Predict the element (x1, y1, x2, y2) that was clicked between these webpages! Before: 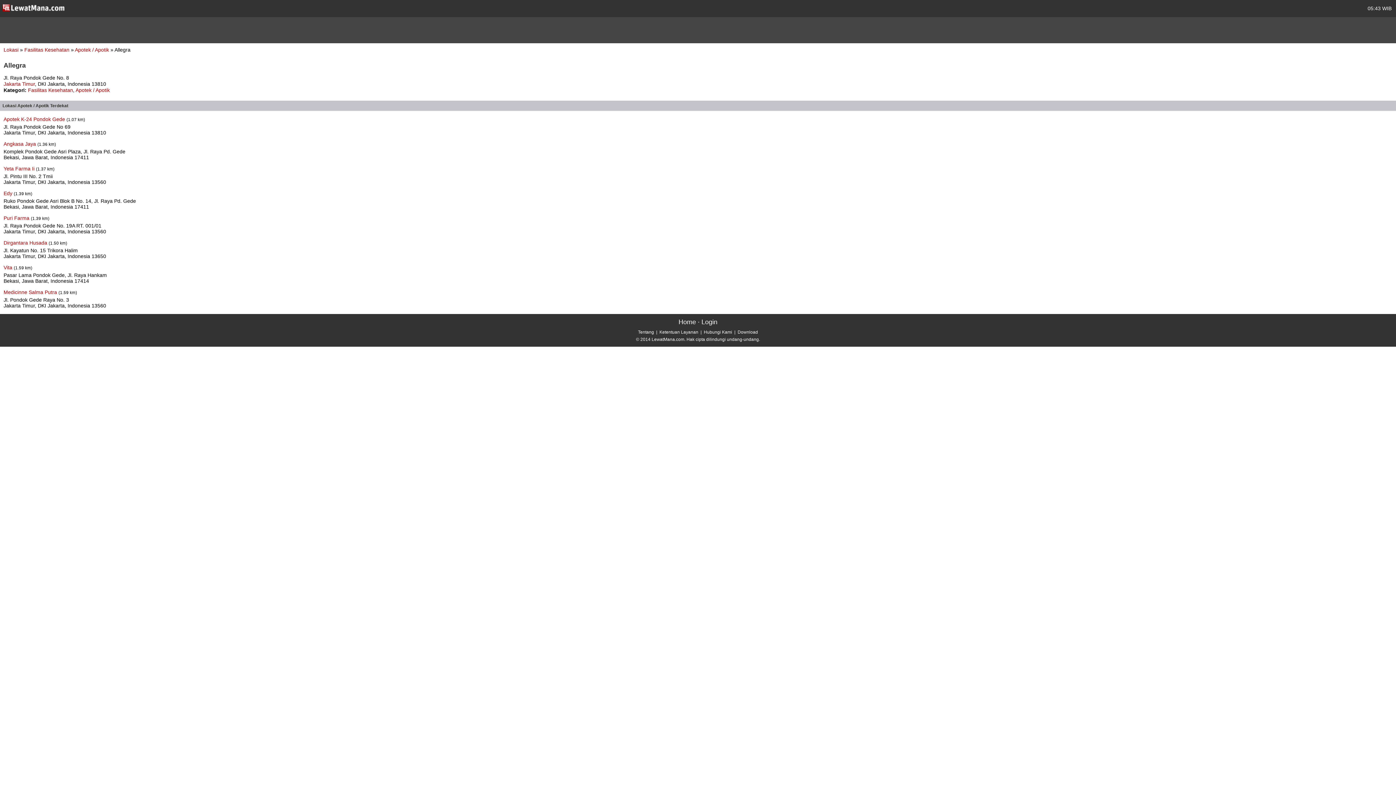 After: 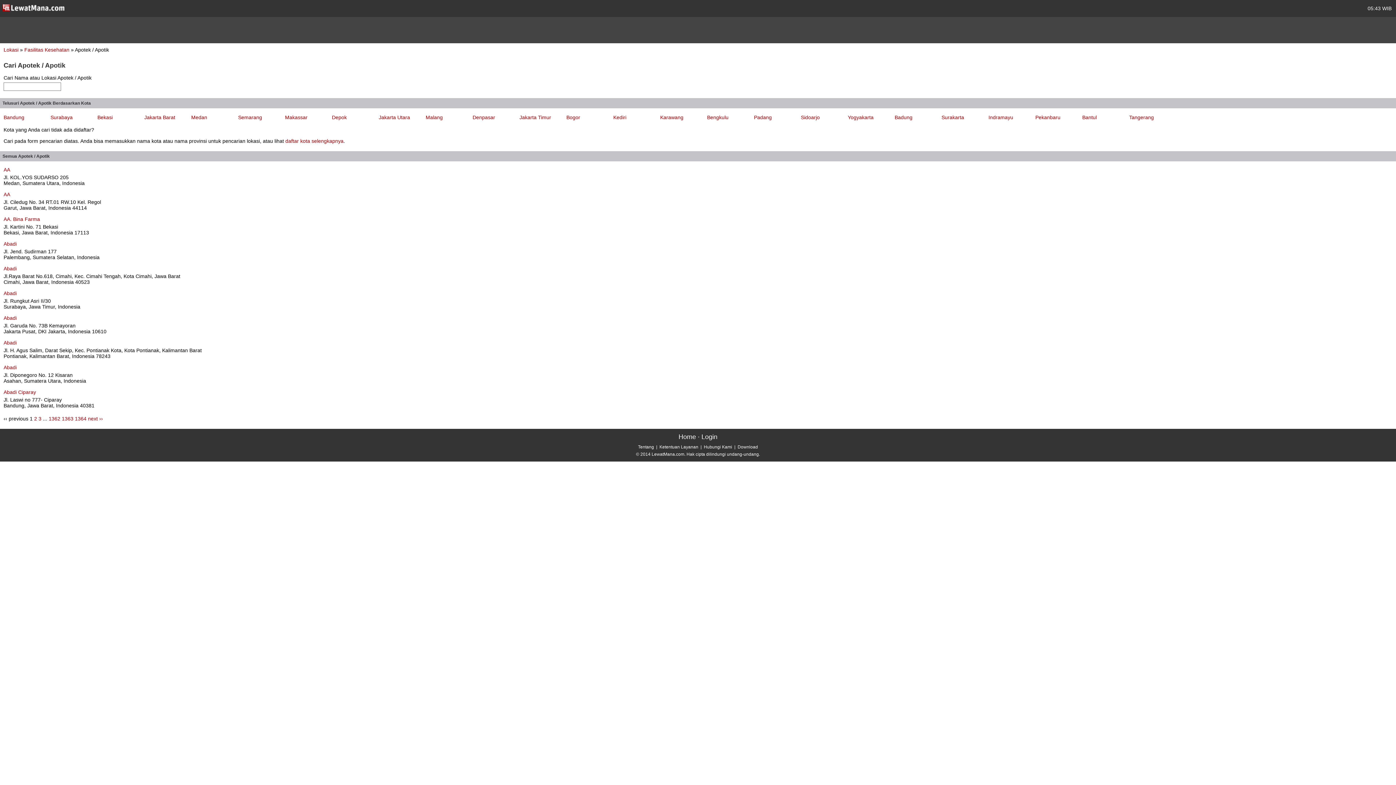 Action: label: Apotek / Apotik  bbox: (74, 46, 110, 52)